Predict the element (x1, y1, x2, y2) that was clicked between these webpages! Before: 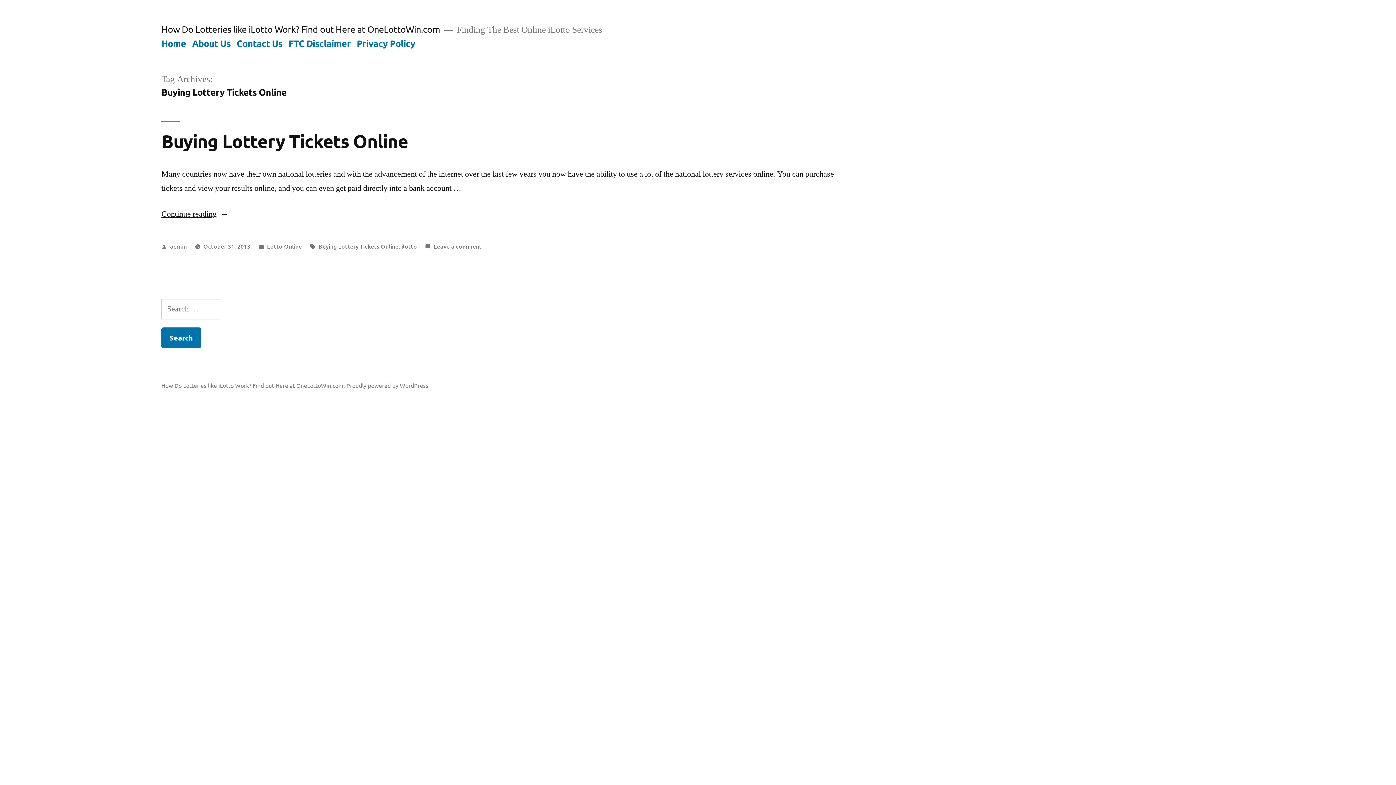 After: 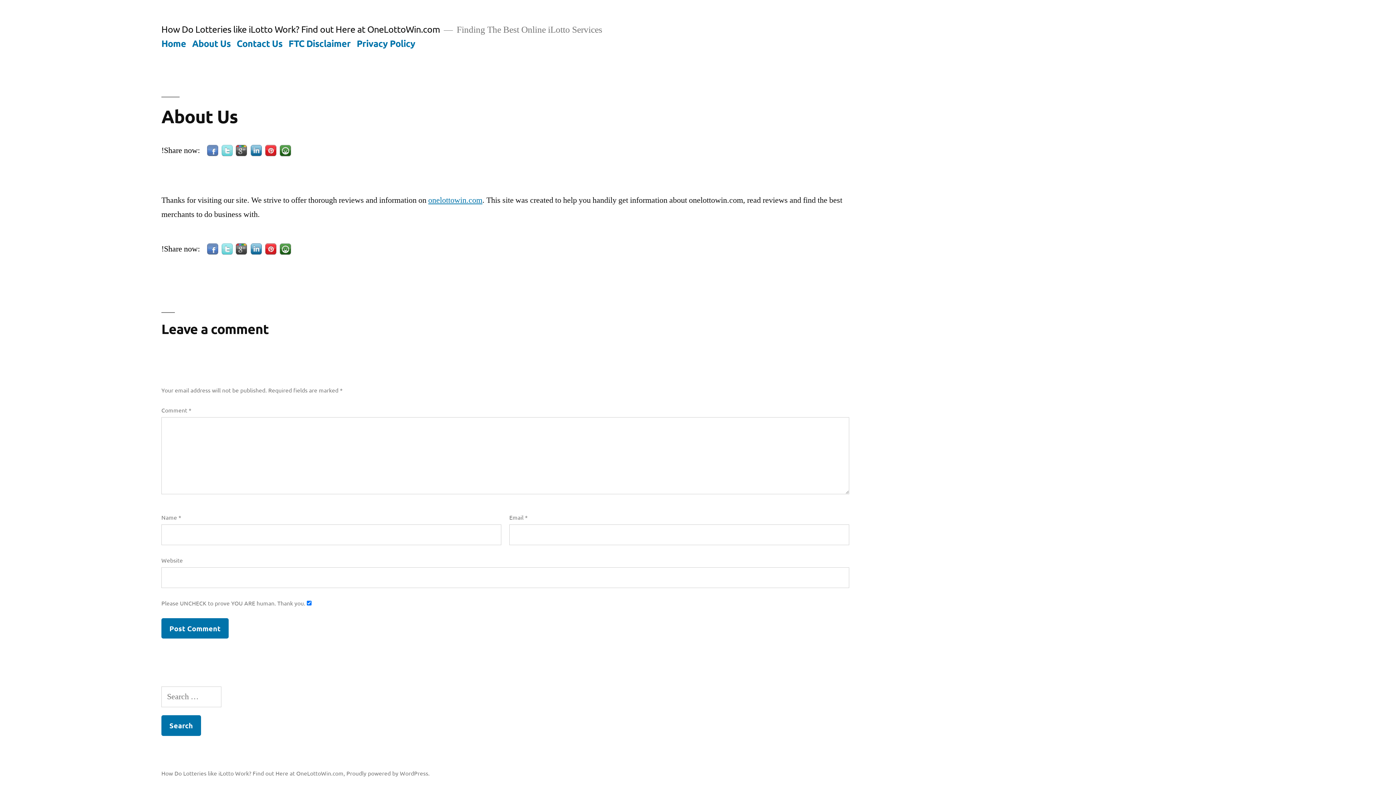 Action: bbox: (192, 37, 230, 48) label: About Us